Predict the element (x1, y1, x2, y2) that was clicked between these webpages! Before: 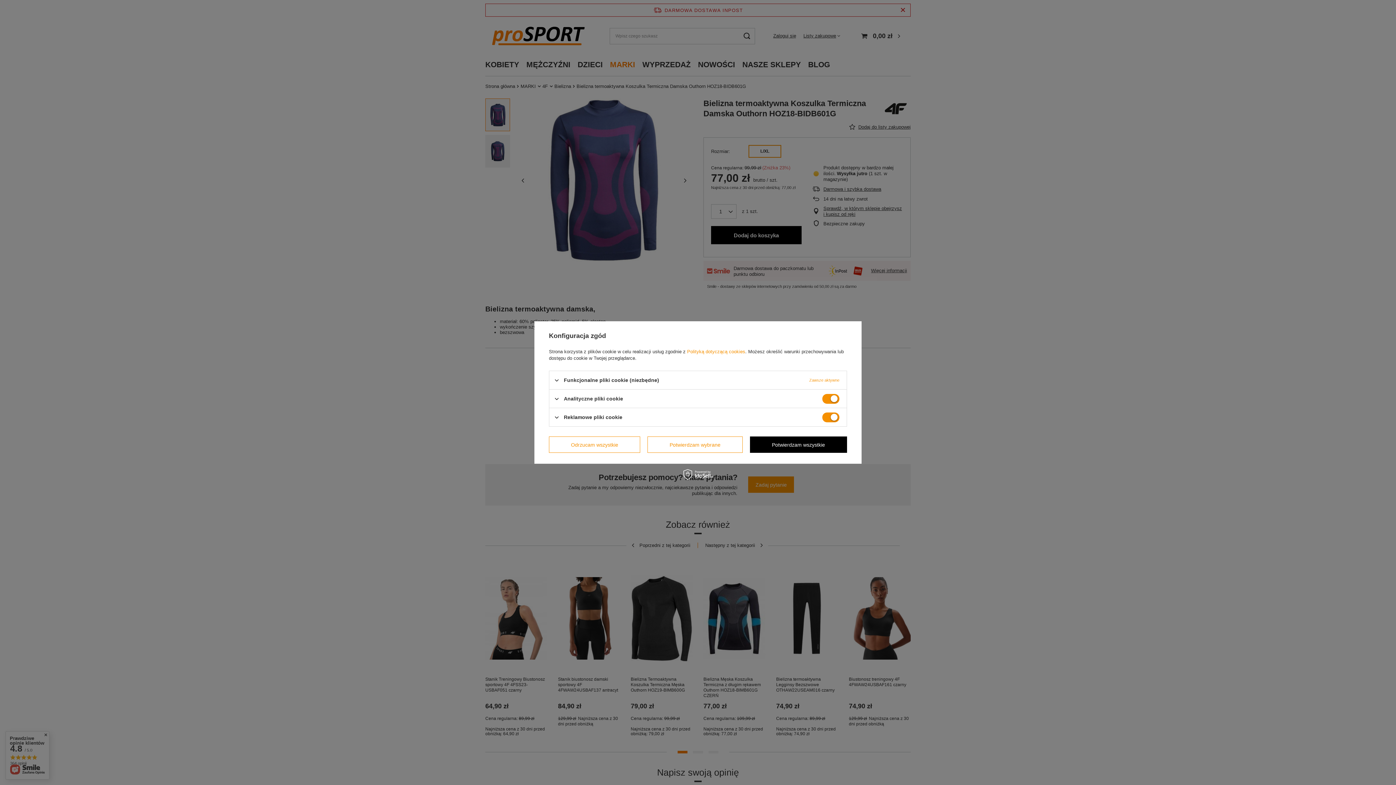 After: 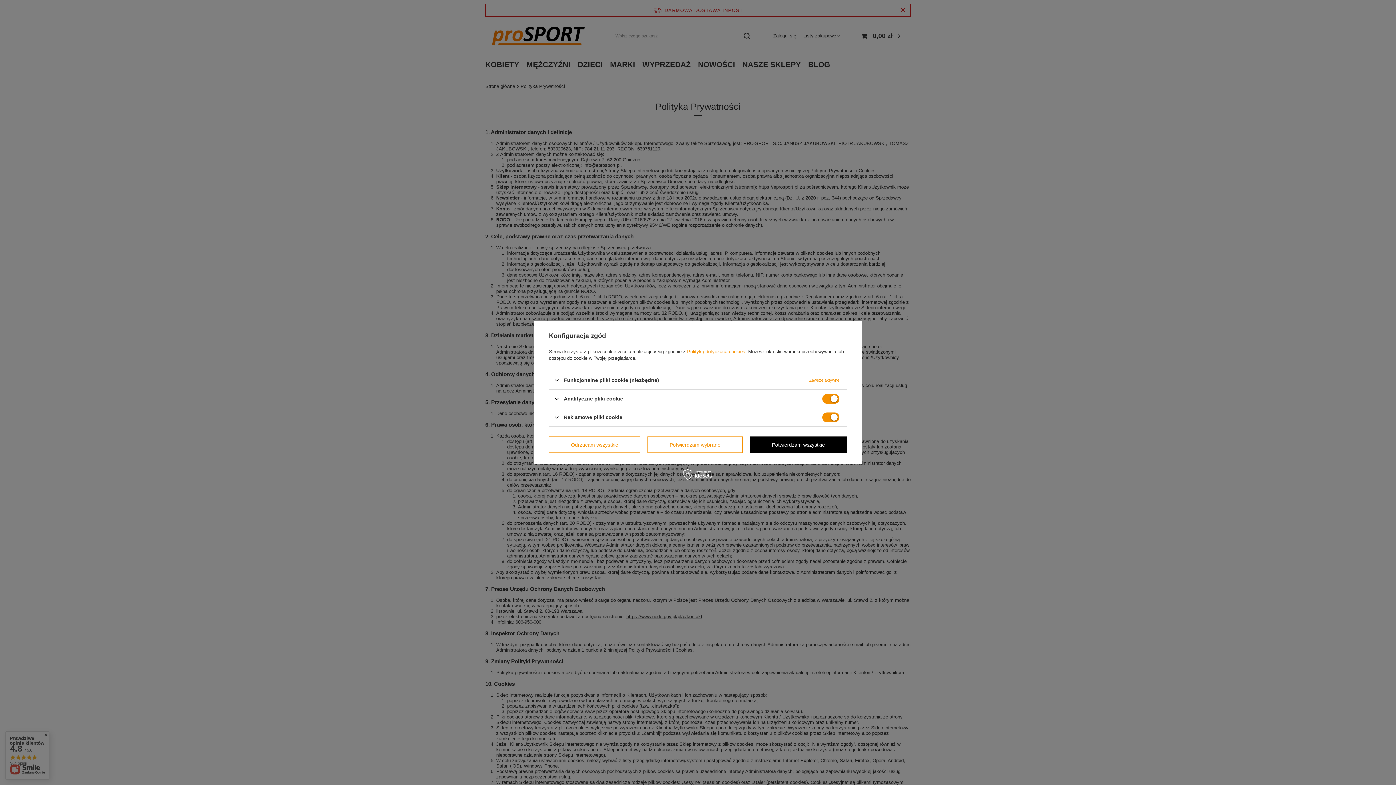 Action: bbox: (687, 349, 745, 354) label: Polityką dotyczącą cookies